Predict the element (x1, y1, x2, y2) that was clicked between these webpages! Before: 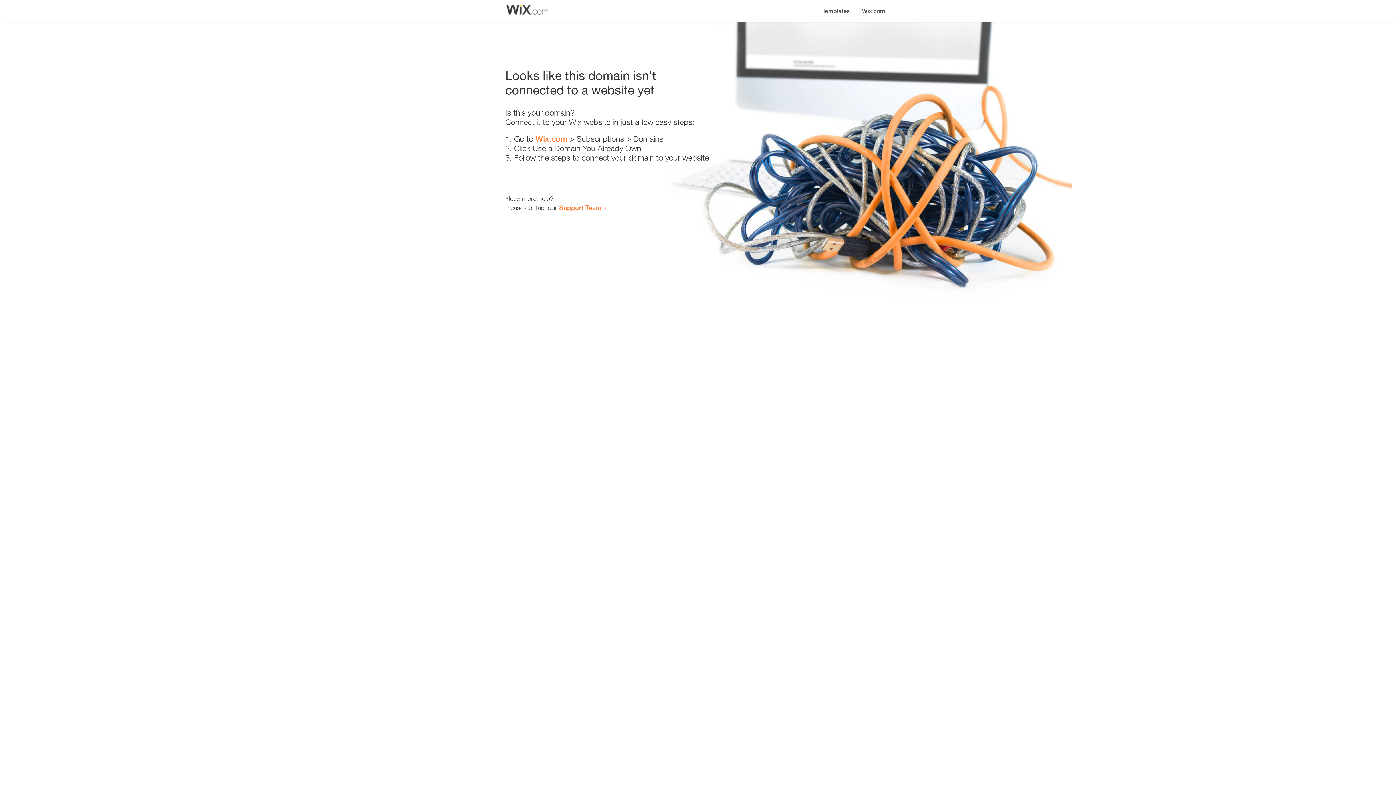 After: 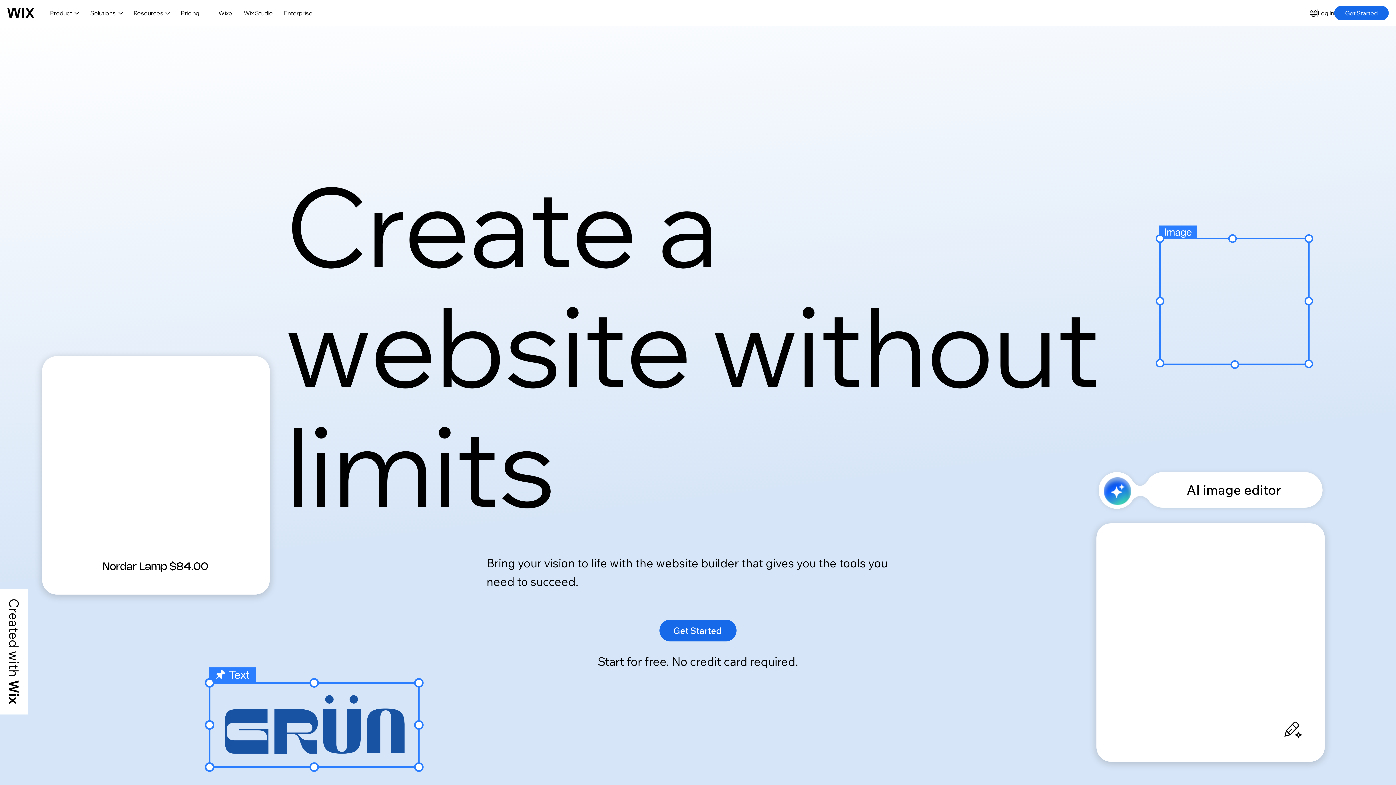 Action: bbox: (856, 0, 890, 14) label: Wix.com